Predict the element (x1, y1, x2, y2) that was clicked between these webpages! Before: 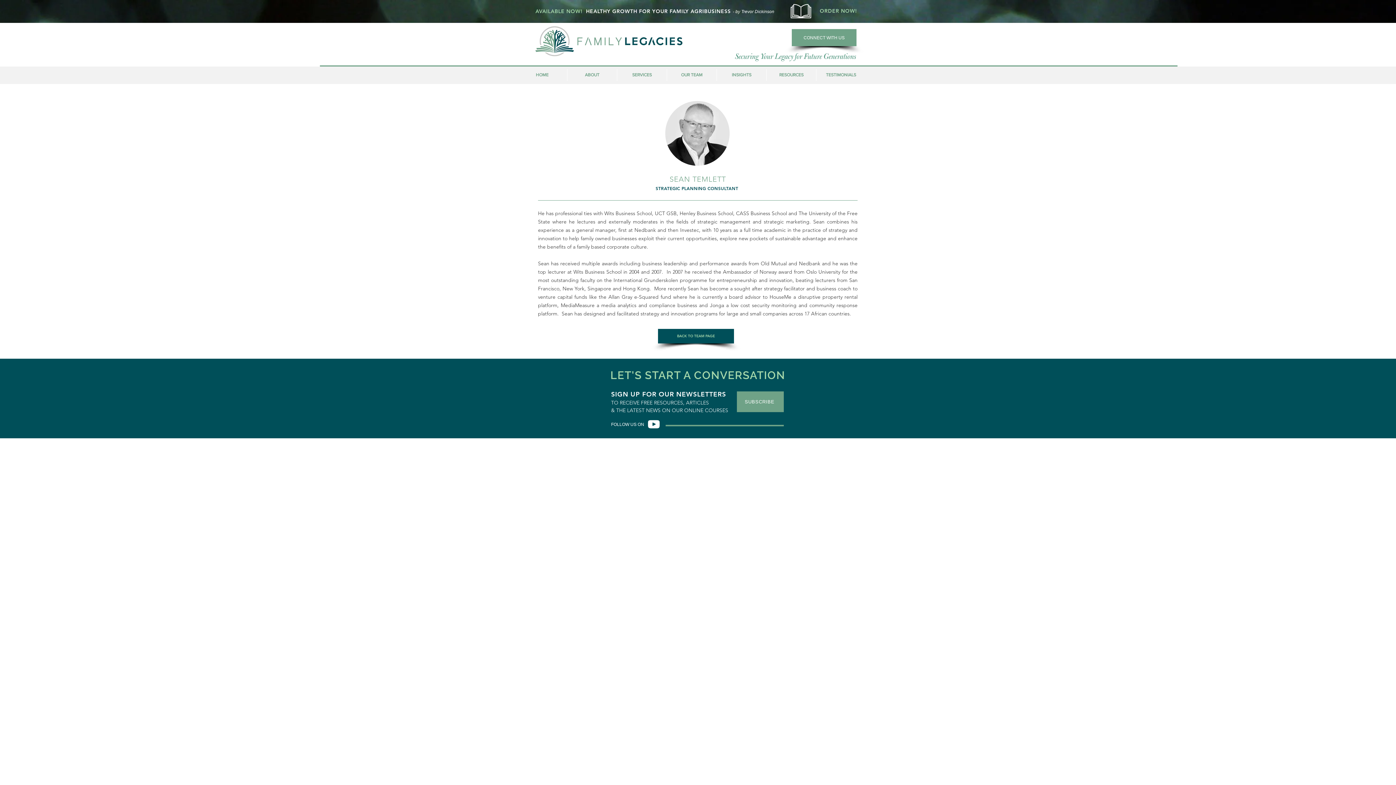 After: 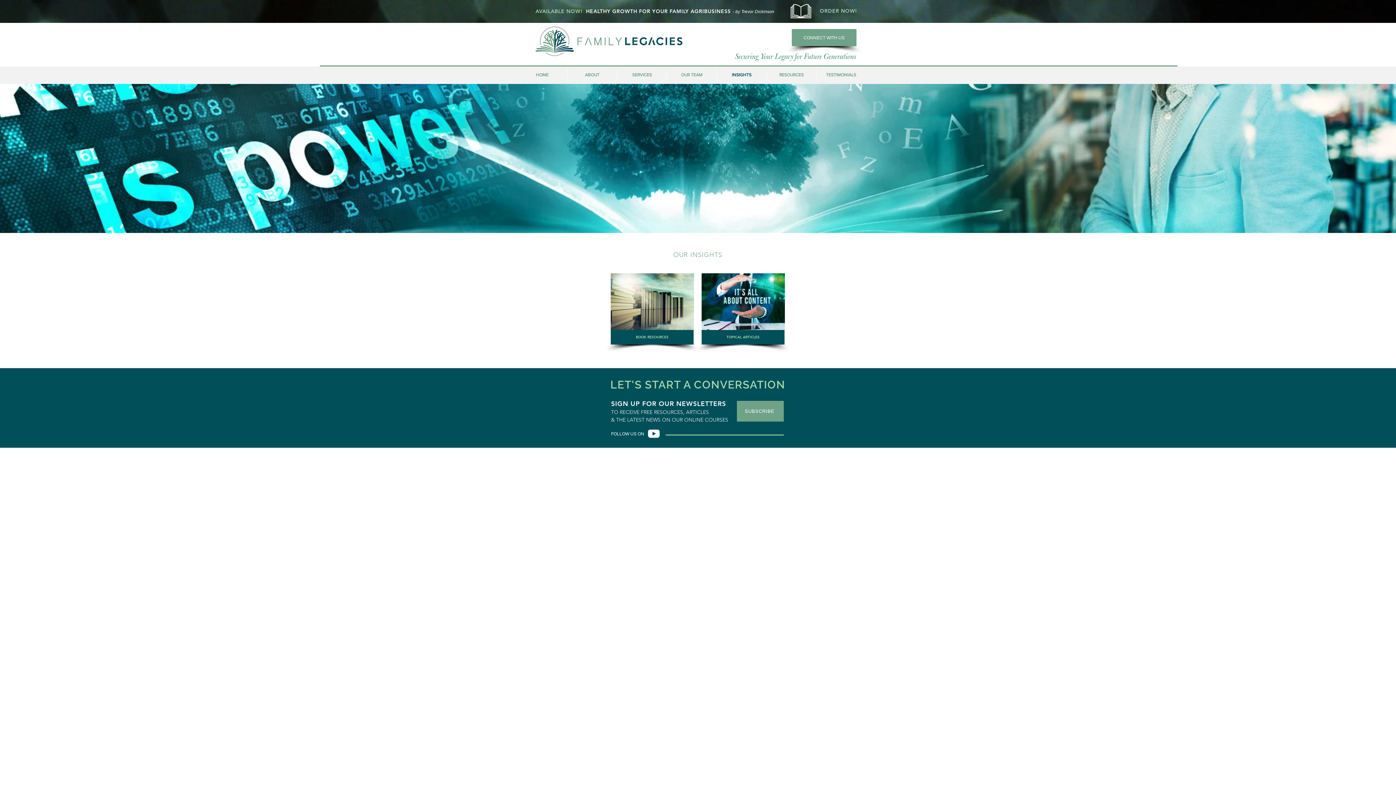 Action: bbox: (717, 69, 766, 81) label: INSIGHTS